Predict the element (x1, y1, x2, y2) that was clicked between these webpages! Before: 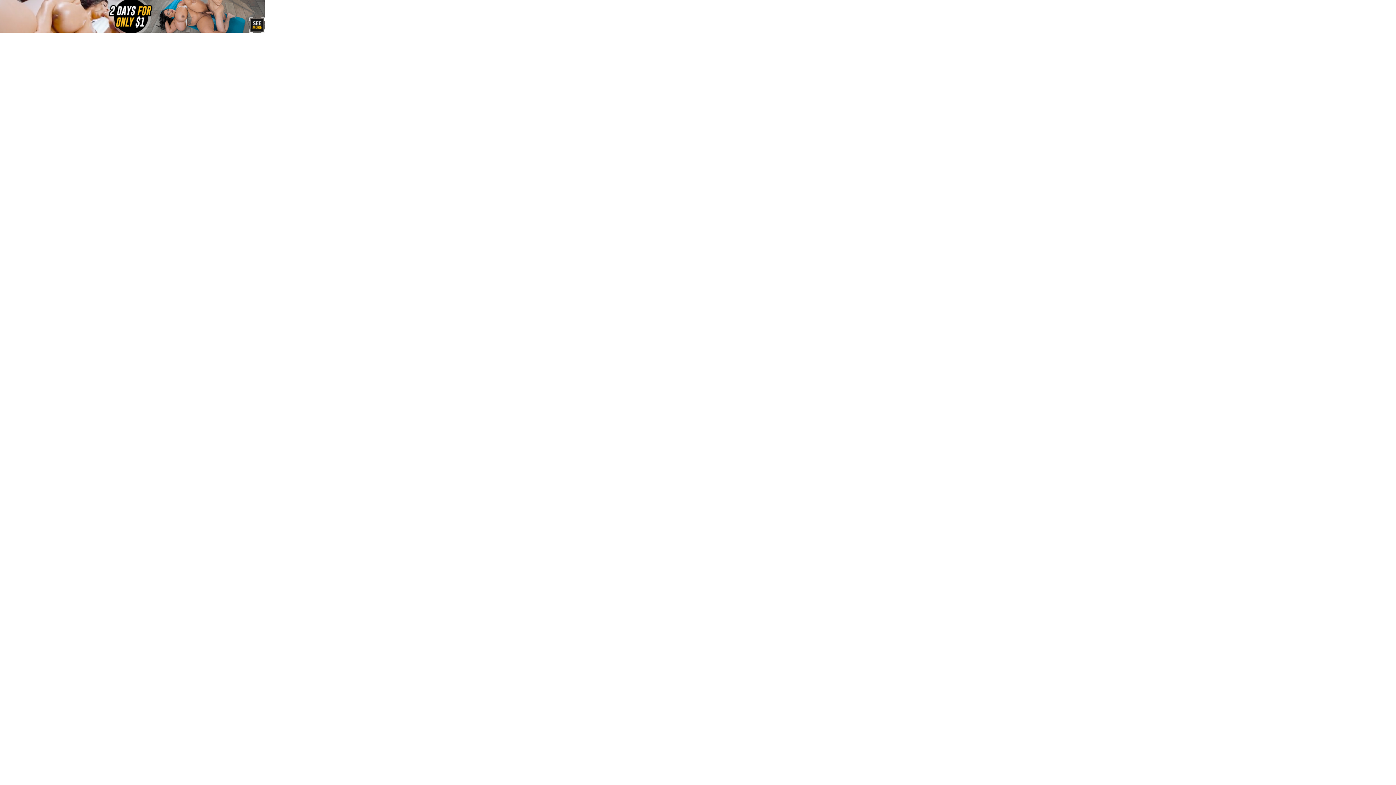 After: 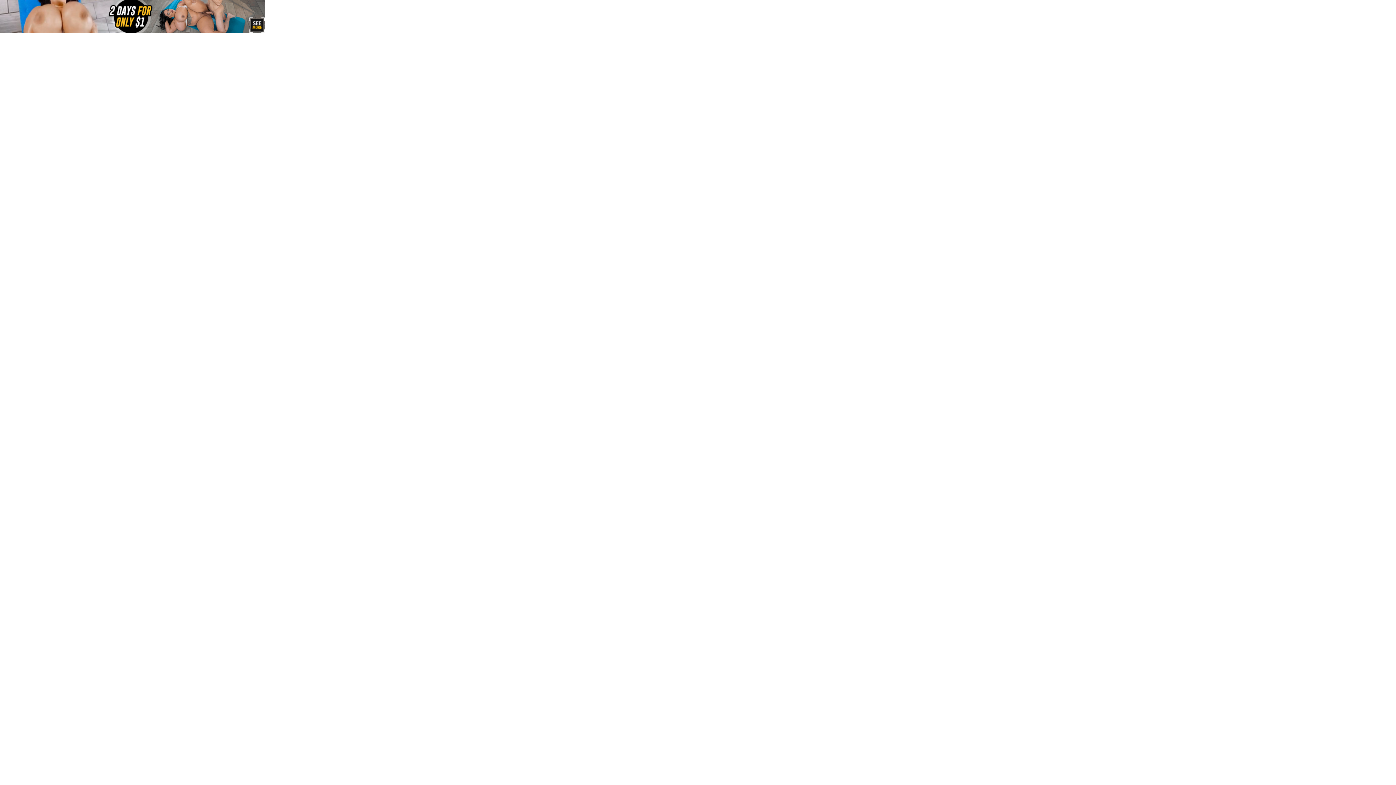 Action: bbox: (0, 0, 264, 32)